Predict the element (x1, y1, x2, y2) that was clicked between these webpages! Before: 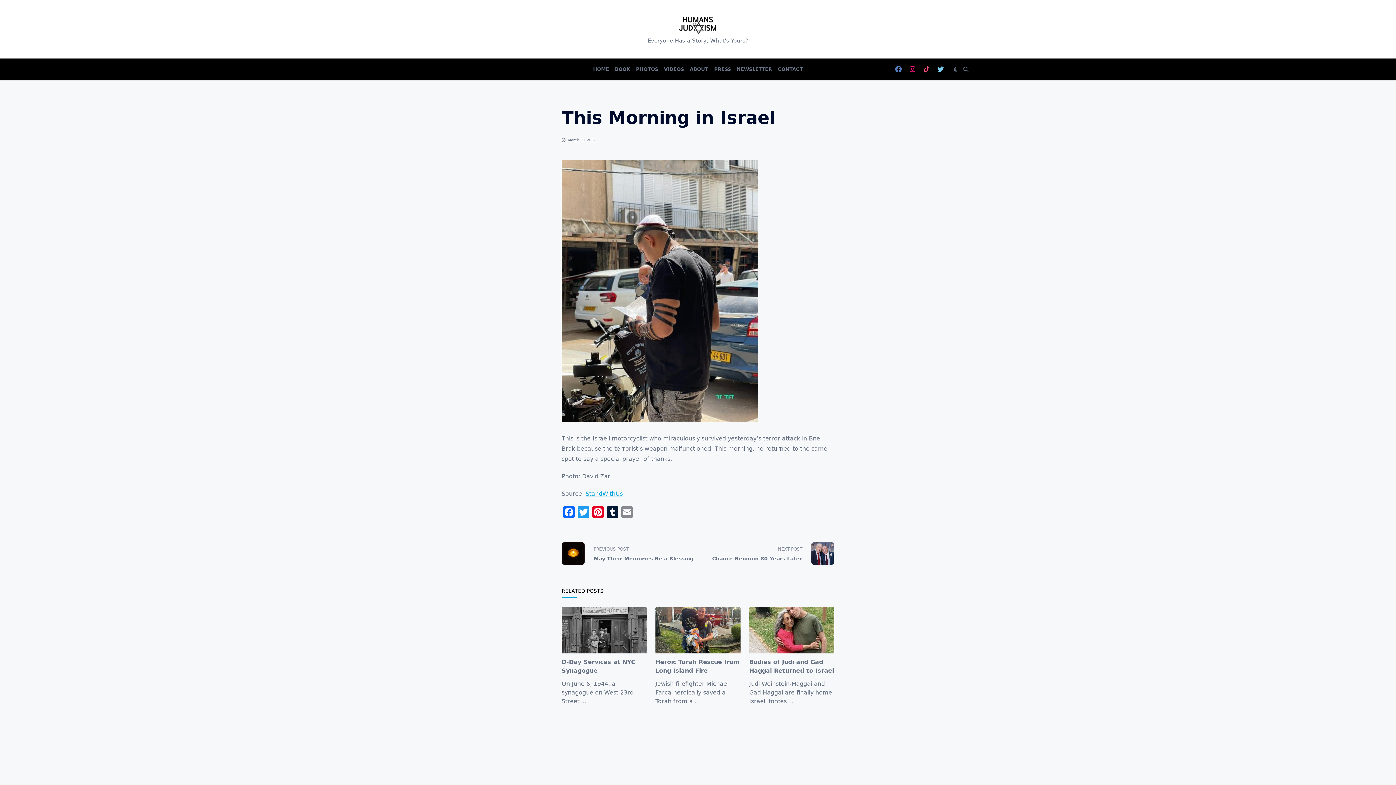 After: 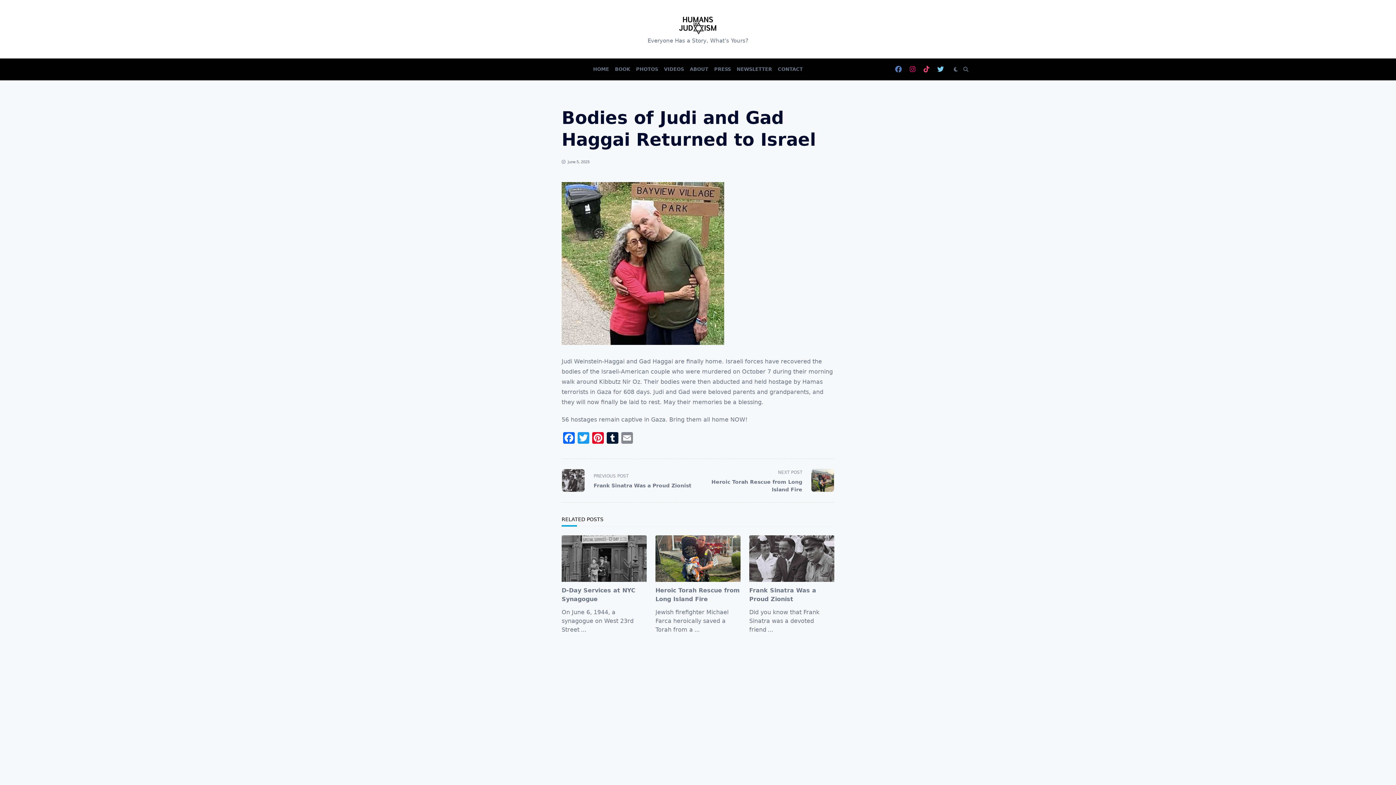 Action: bbox: (749, 607, 834, 653)